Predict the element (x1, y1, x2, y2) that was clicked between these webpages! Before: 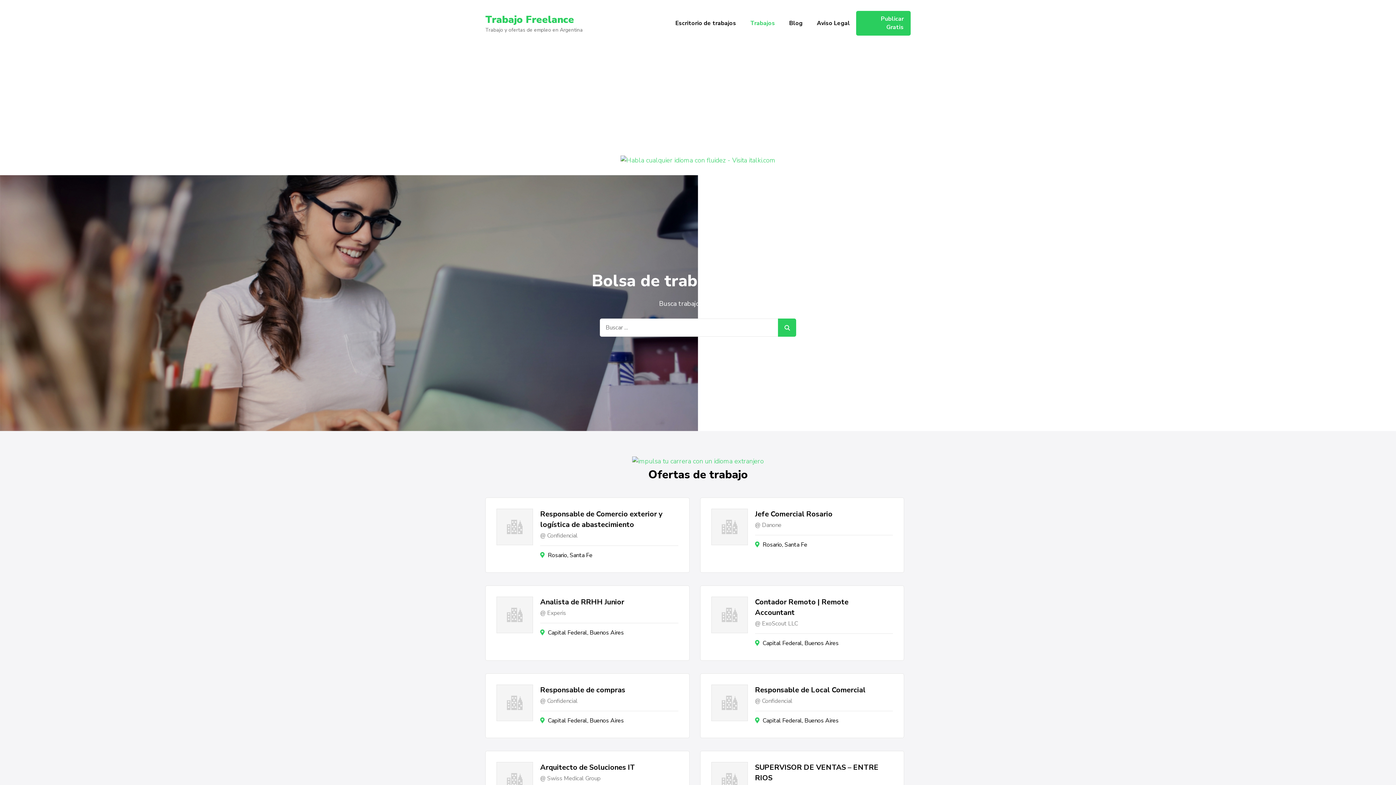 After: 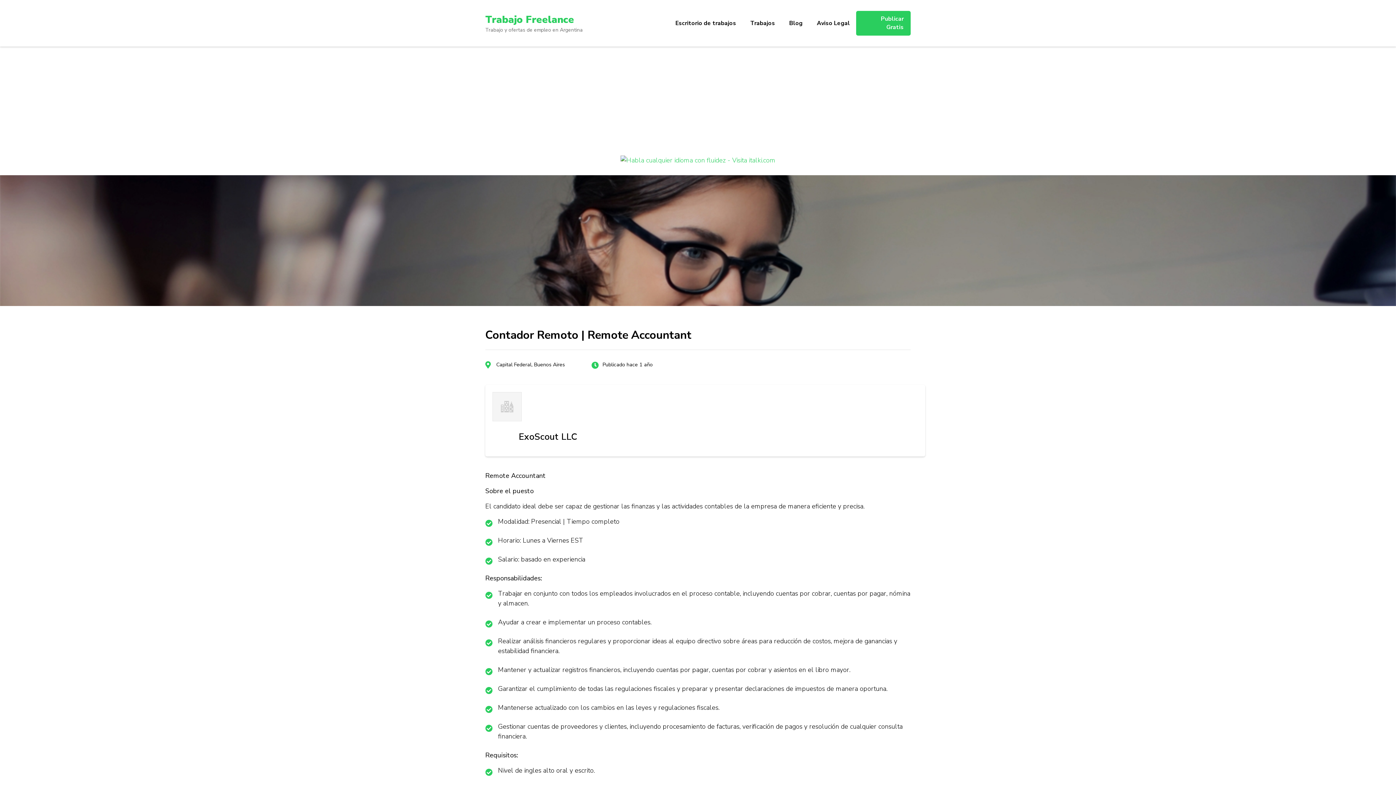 Action: label: Contador Remoto | Remote Accountant bbox: (755, 597, 882, 618)